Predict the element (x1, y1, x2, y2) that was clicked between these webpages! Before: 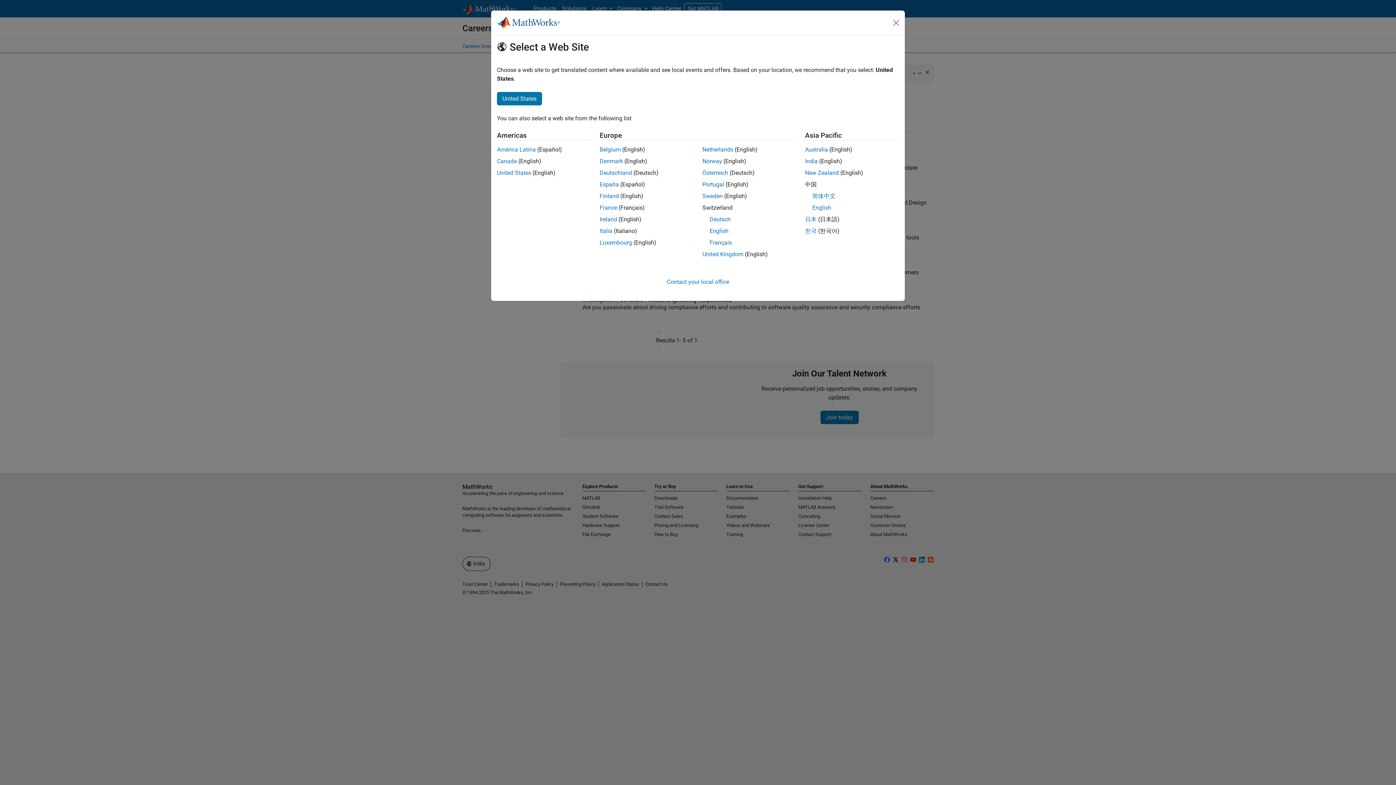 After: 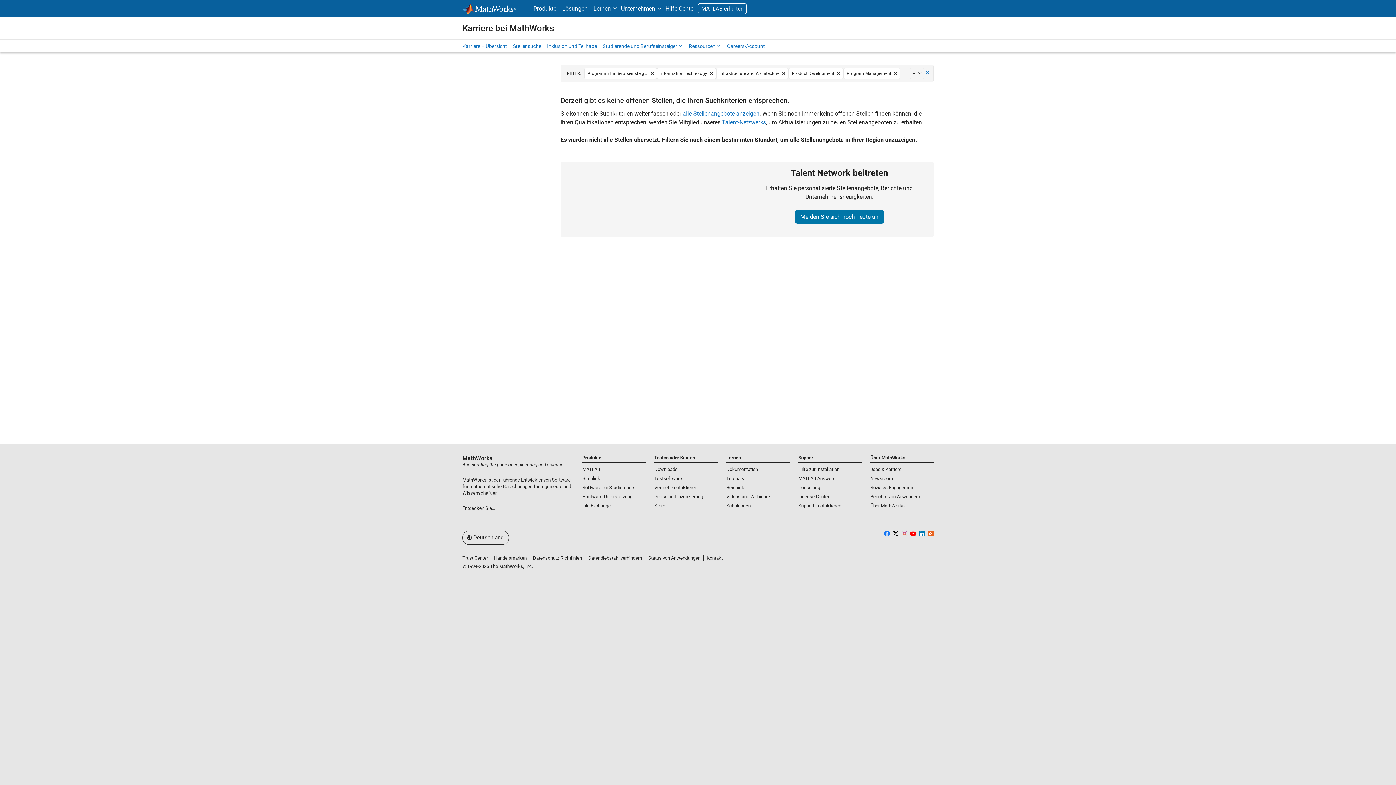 Action: bbox: (702, 169, 728, 176) label: Österreich